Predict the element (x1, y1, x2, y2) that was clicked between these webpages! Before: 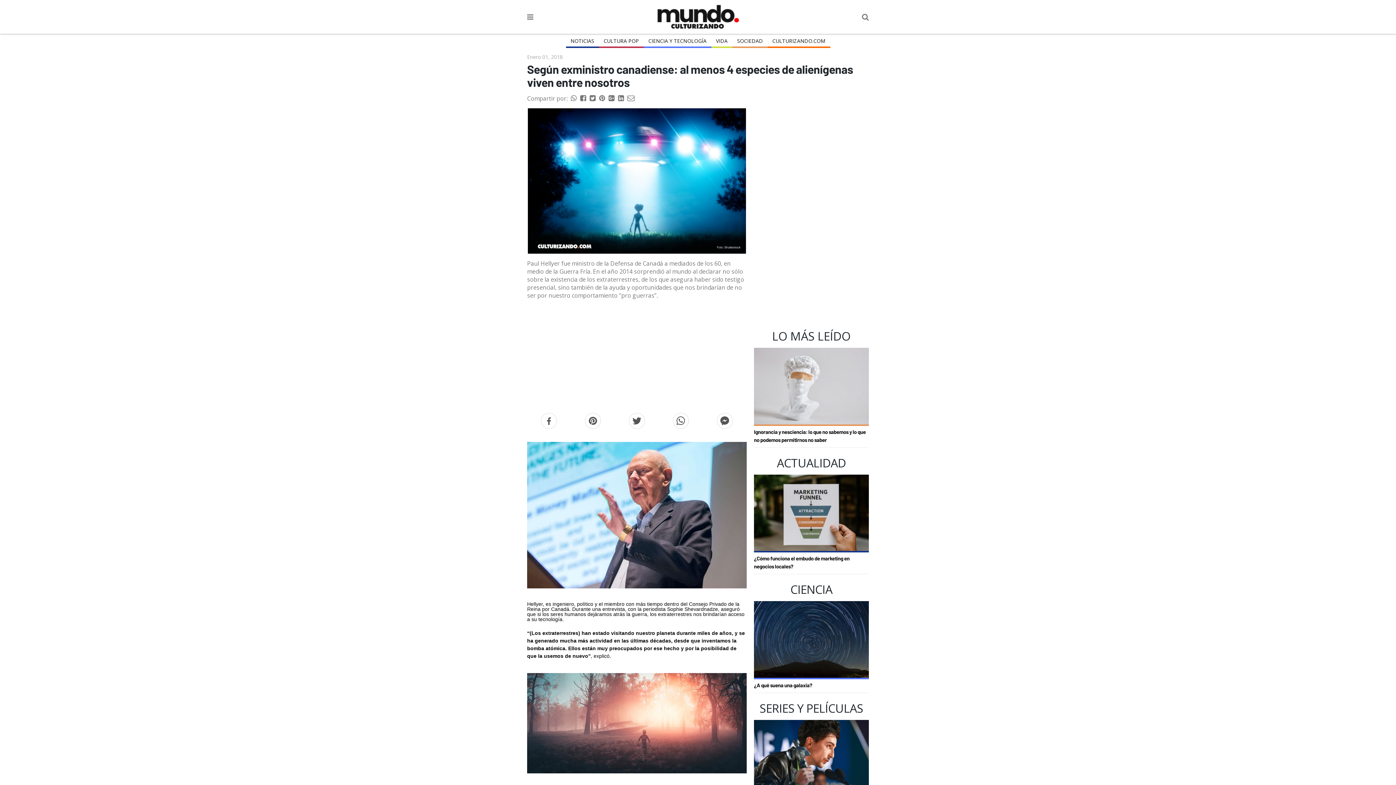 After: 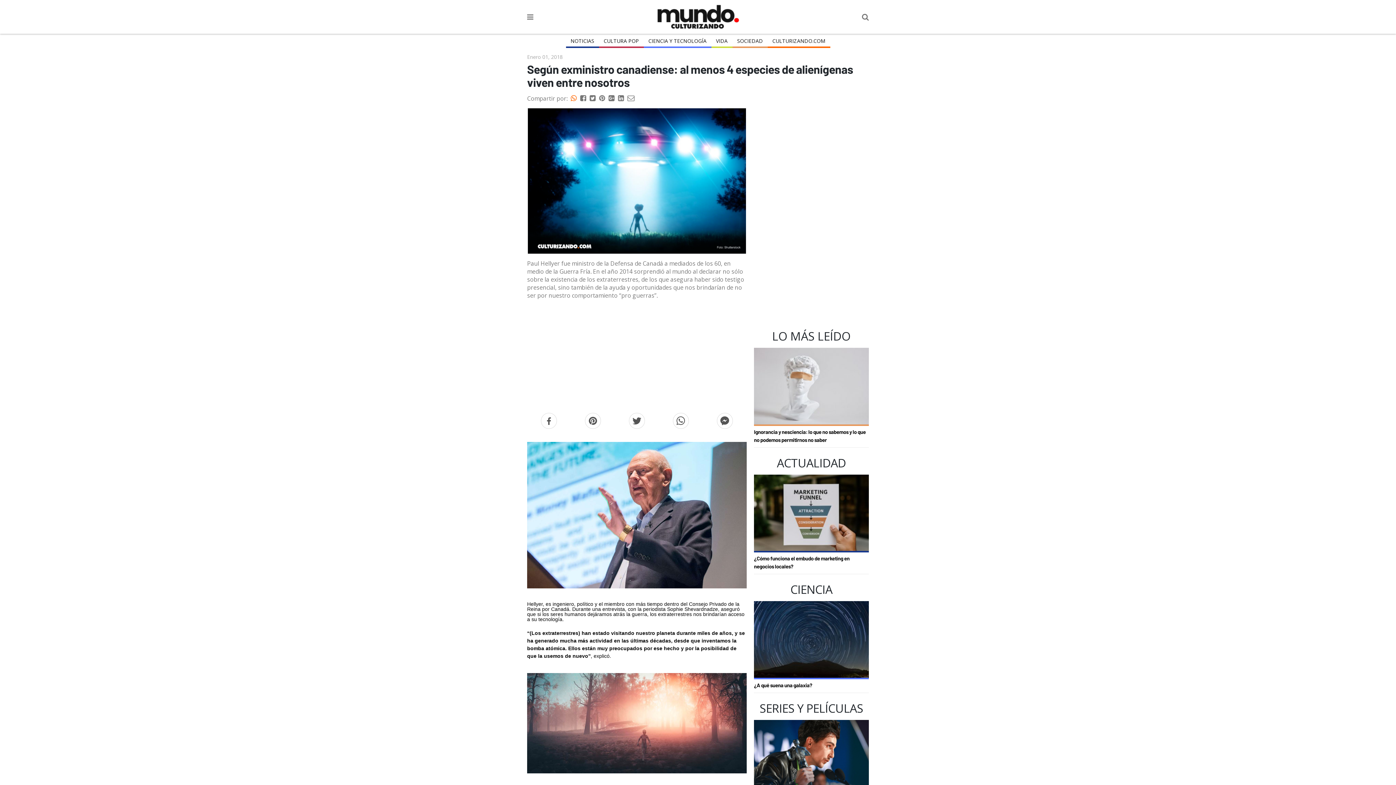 Action: bbox: (570, 94, 576, 102)